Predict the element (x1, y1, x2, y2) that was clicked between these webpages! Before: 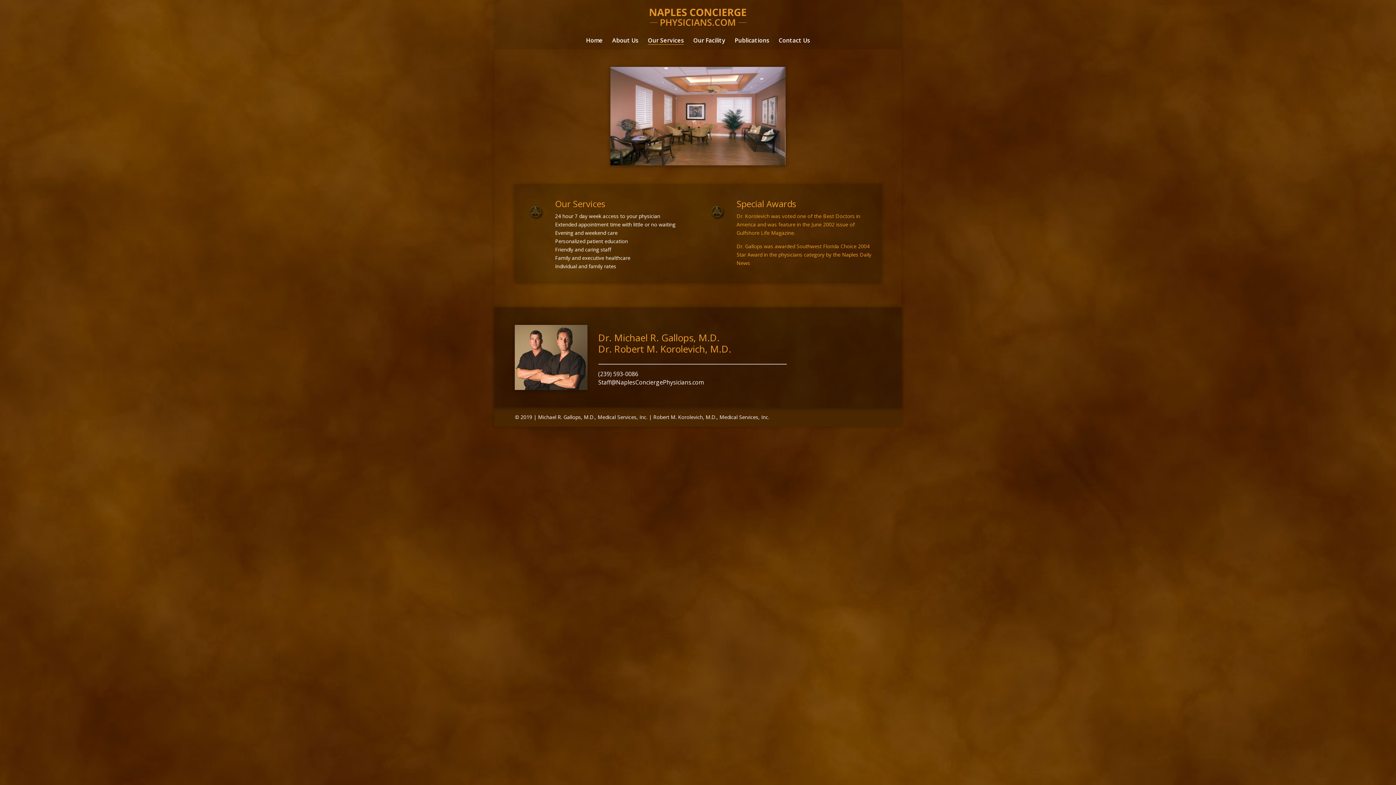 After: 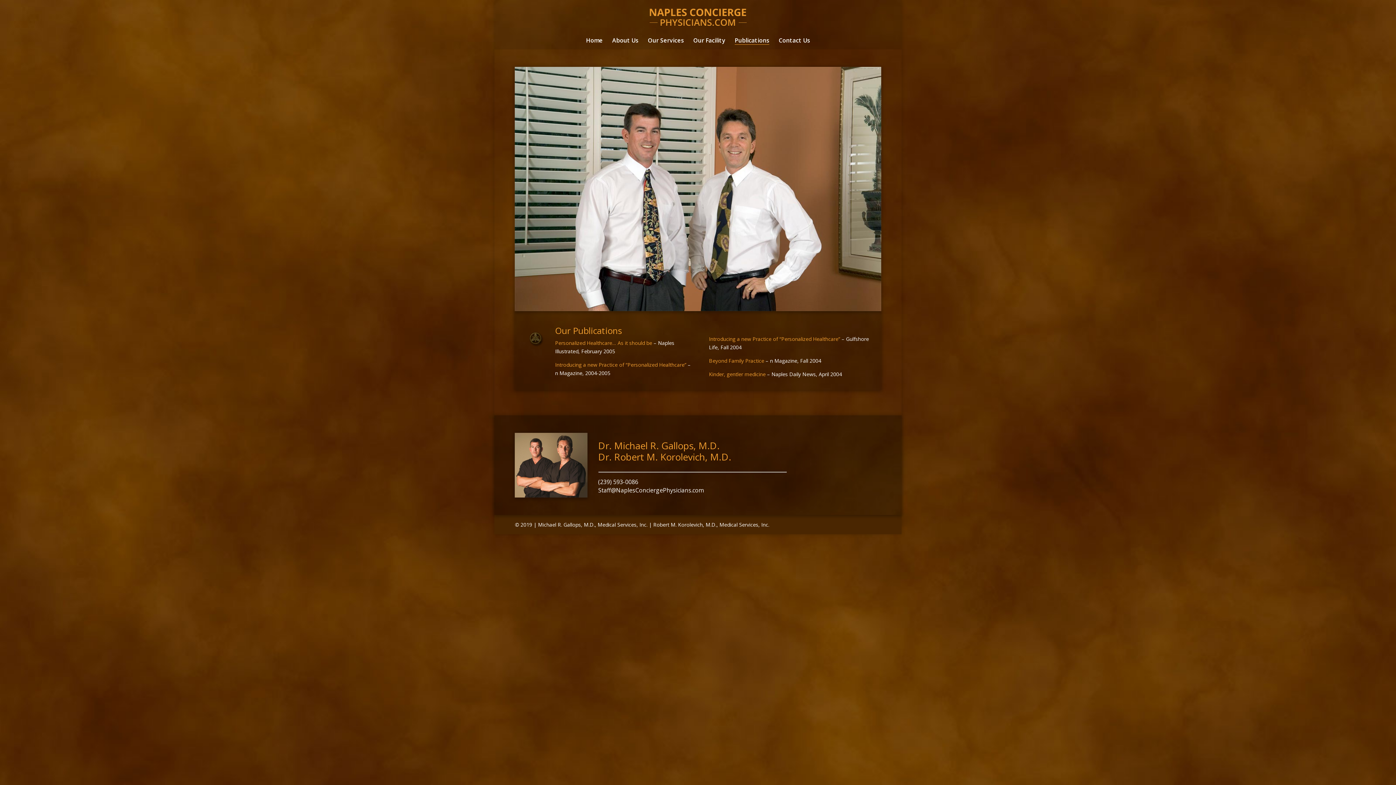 Action: label: Publications bbox: (734, 37, 769, 49)